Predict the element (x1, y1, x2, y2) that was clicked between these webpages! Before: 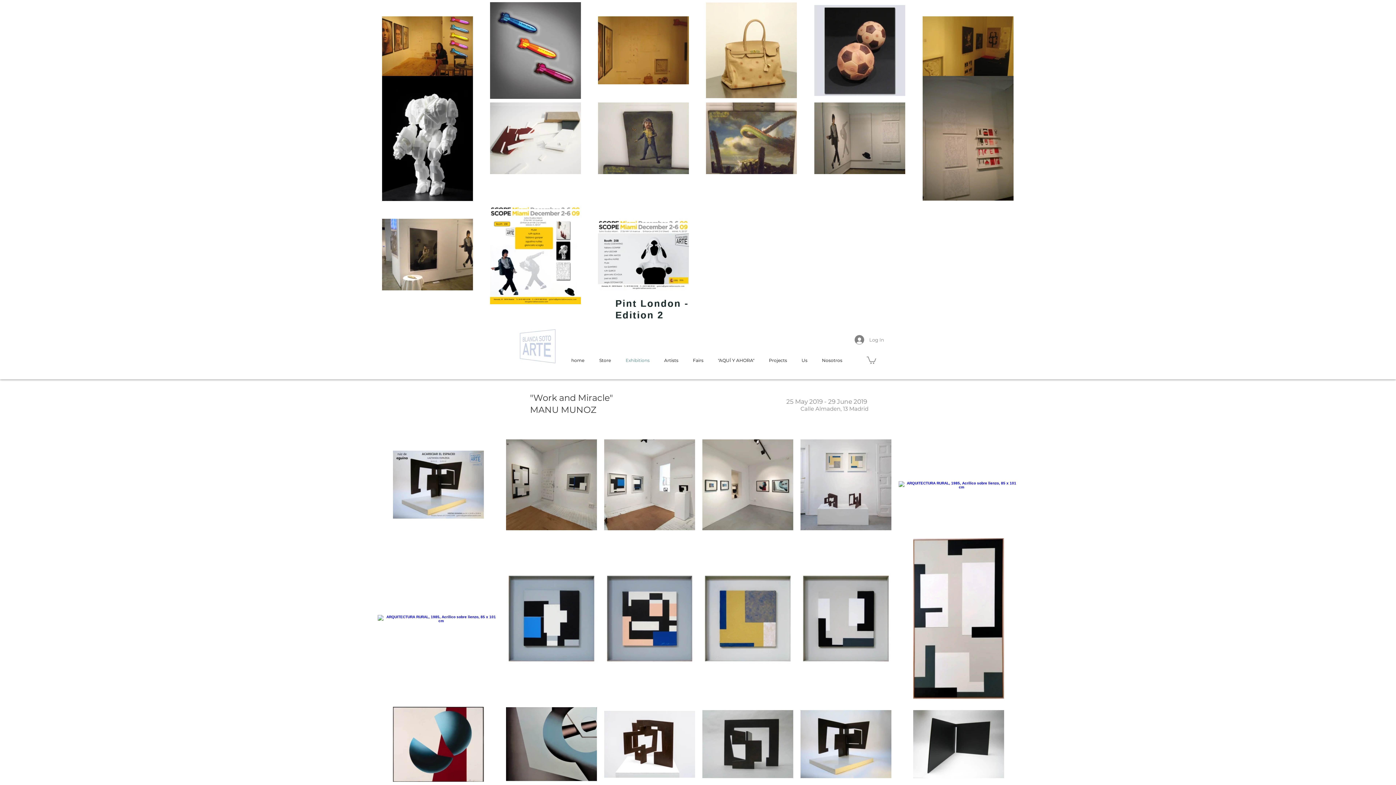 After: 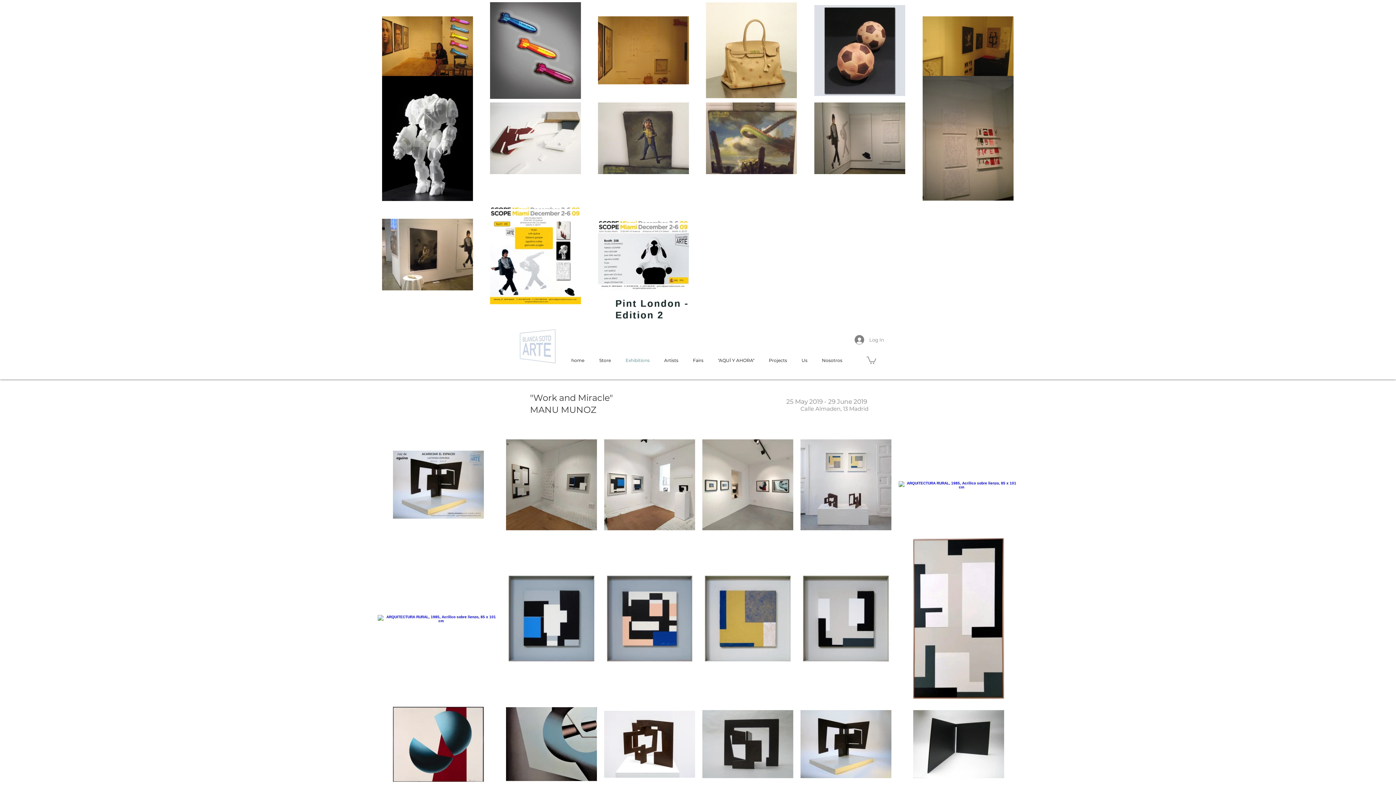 Action: bbox: (913, 695, 1004, 699)